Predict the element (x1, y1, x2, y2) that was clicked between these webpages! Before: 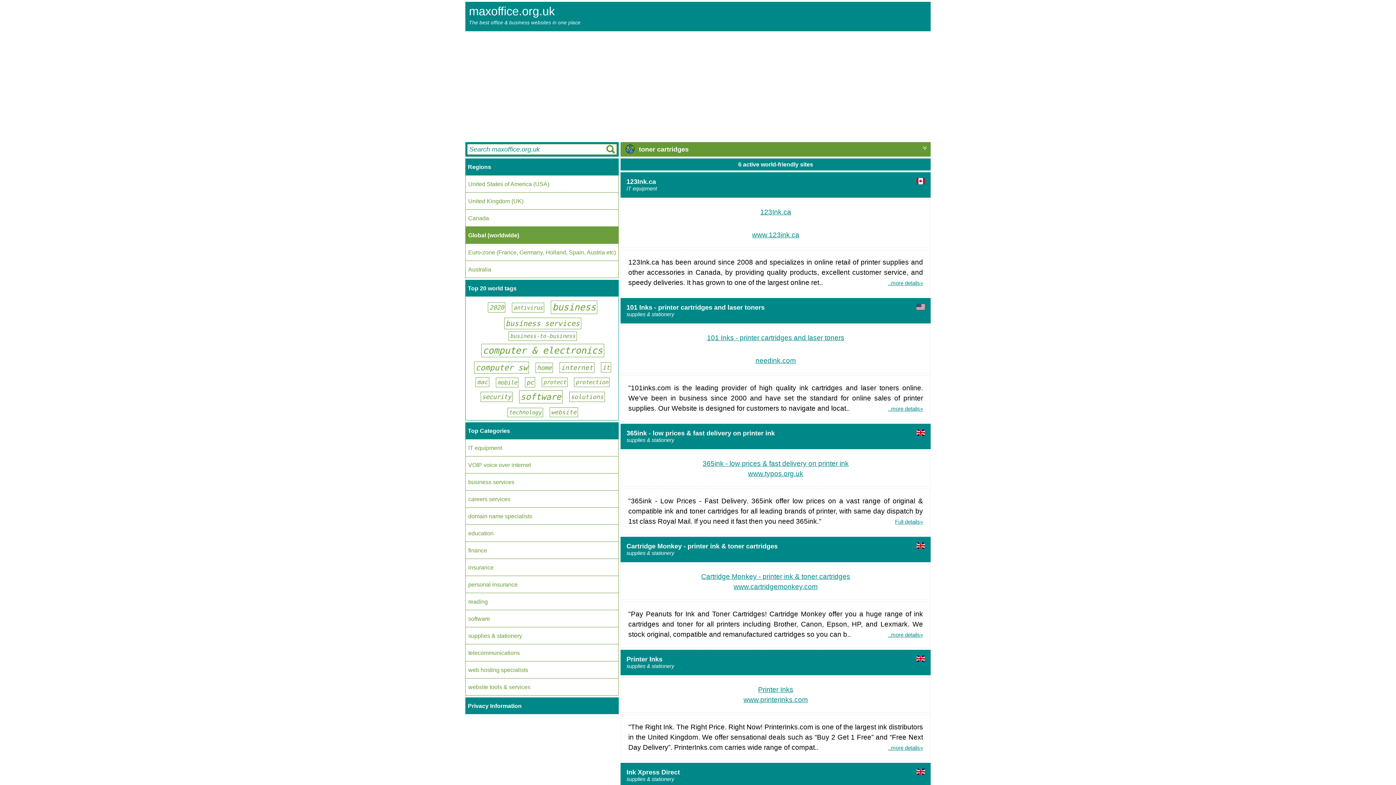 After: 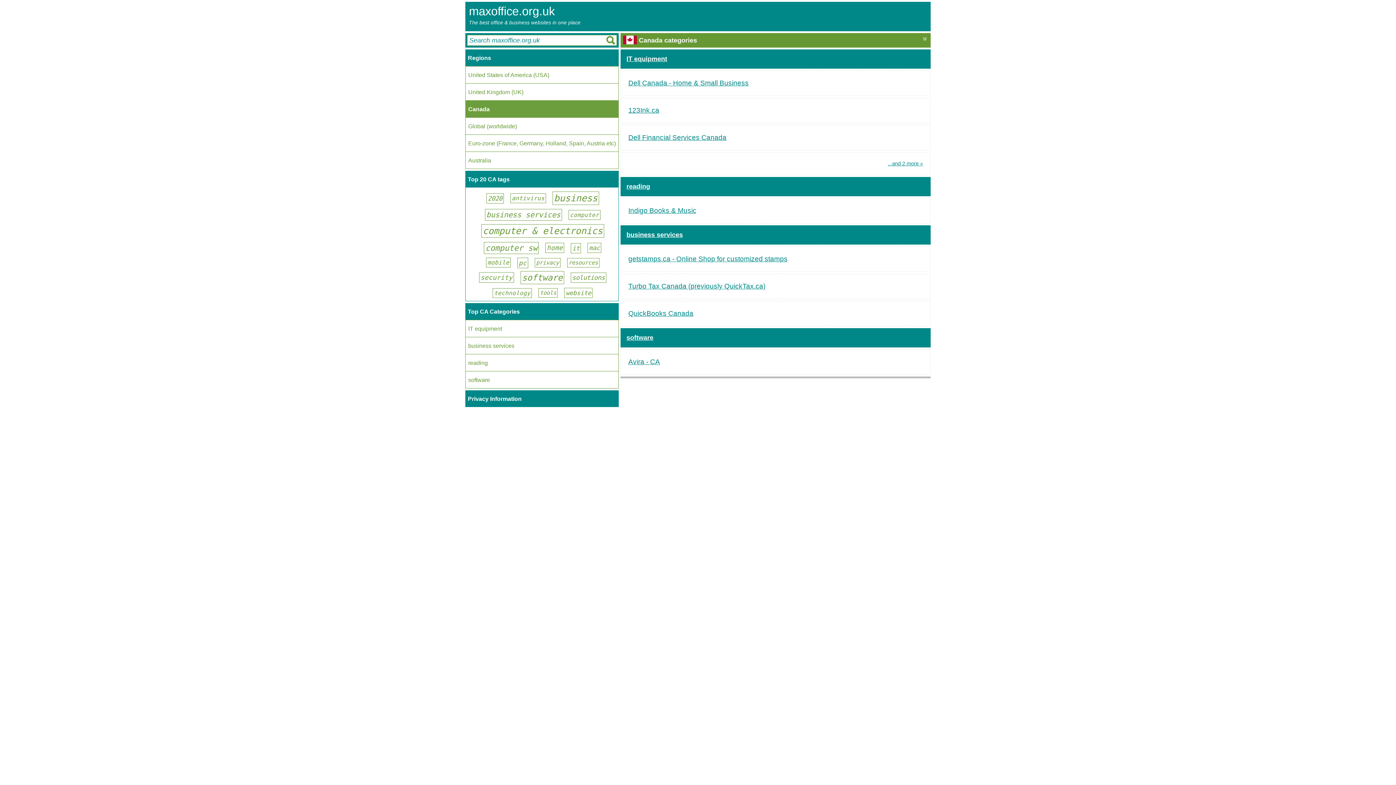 Action: bbox: (465, 209, 619, 226) label: Canada